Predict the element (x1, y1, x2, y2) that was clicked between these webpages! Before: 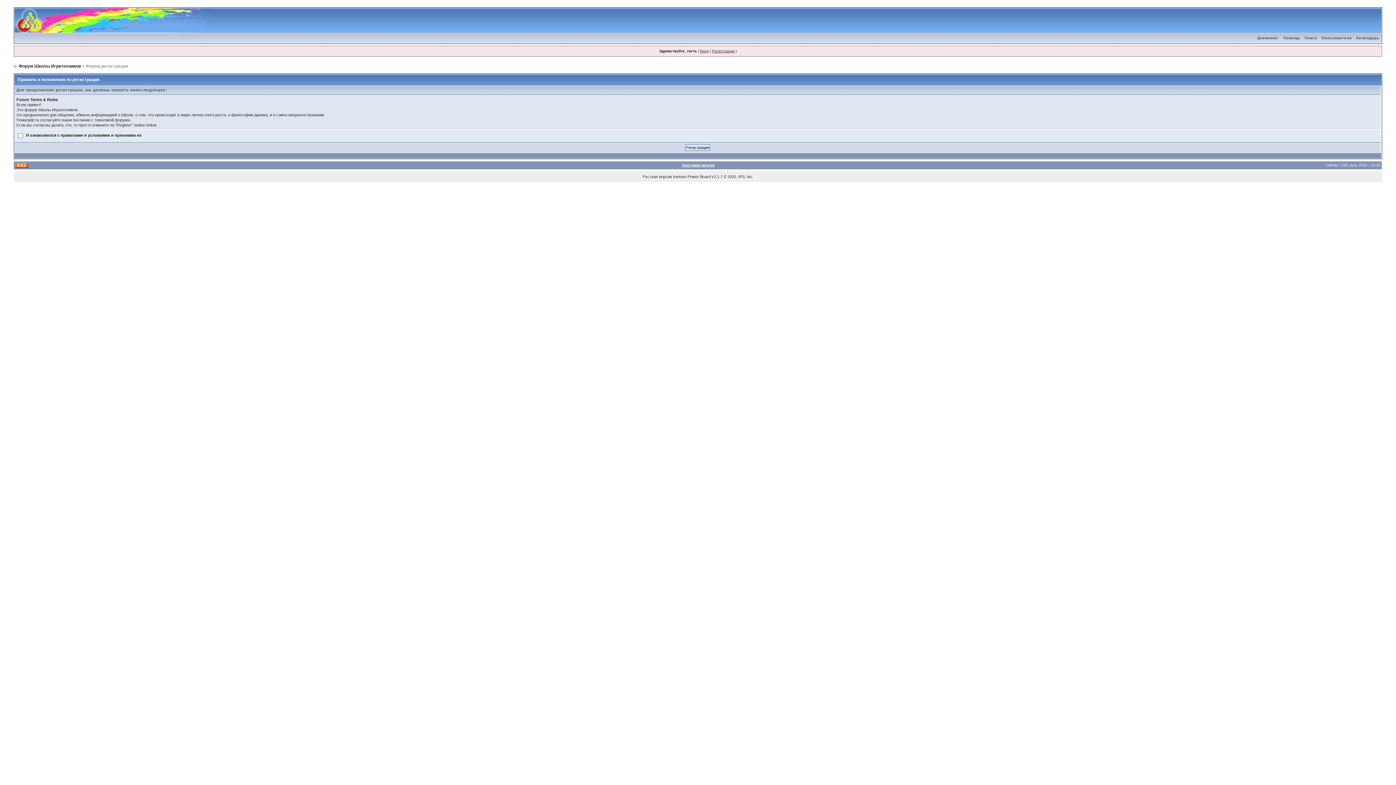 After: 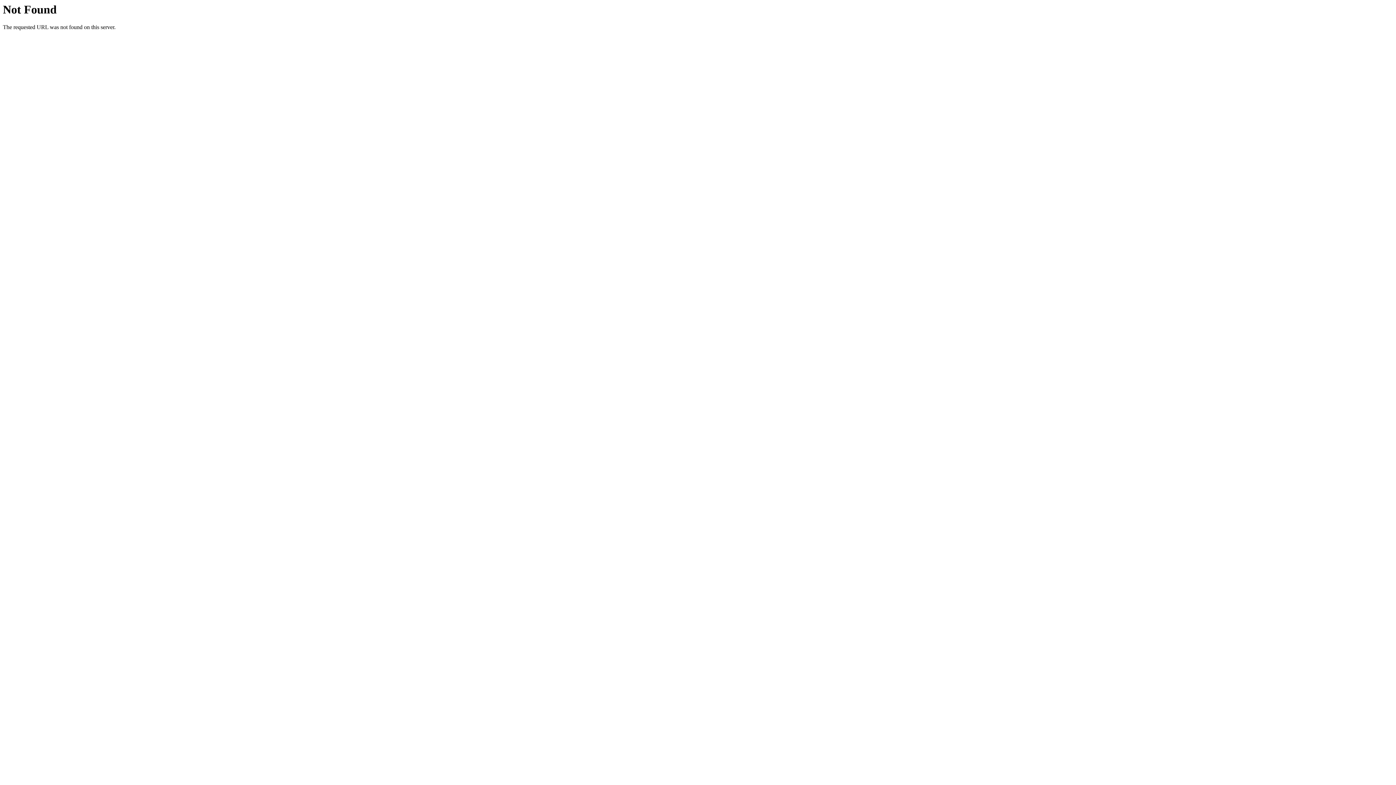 Action: bbox: (14, 36, 19, 40)